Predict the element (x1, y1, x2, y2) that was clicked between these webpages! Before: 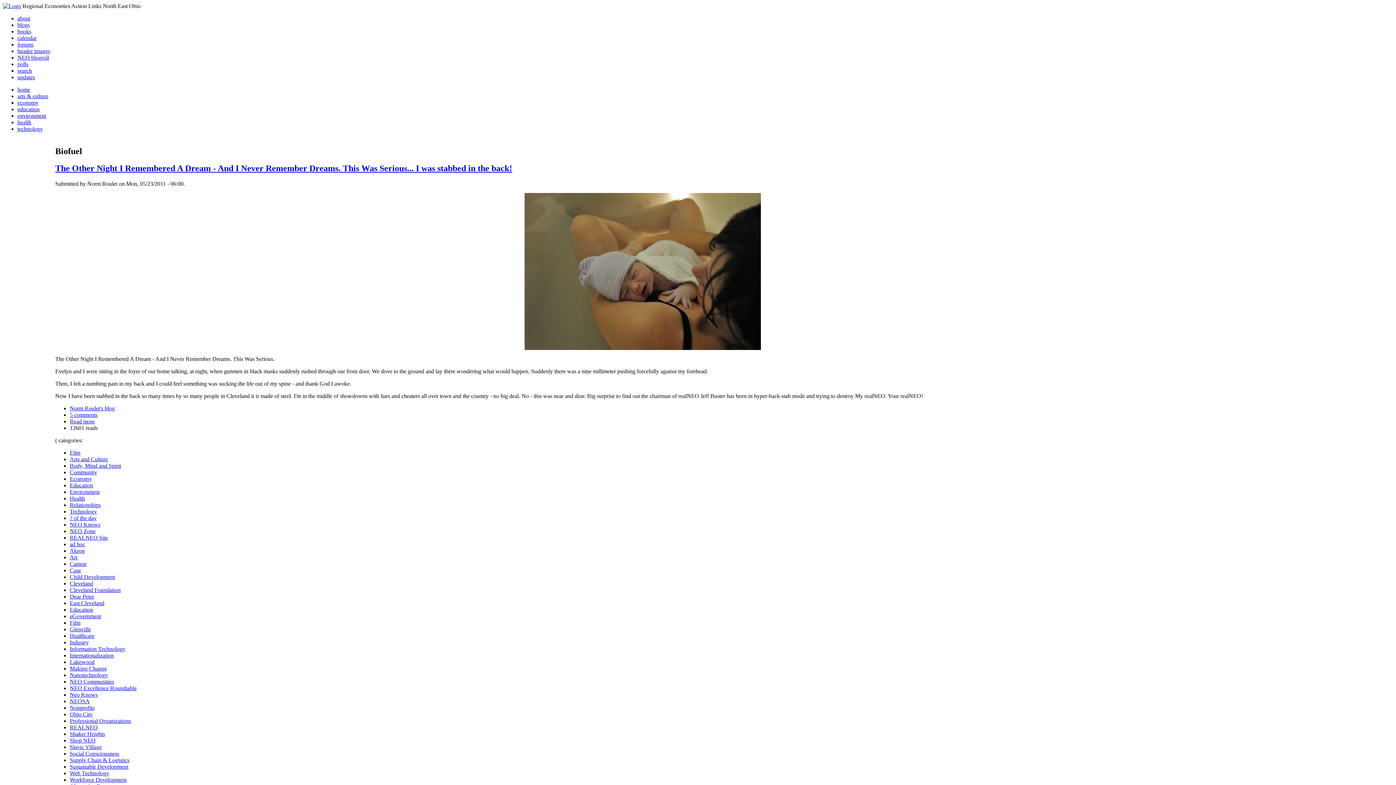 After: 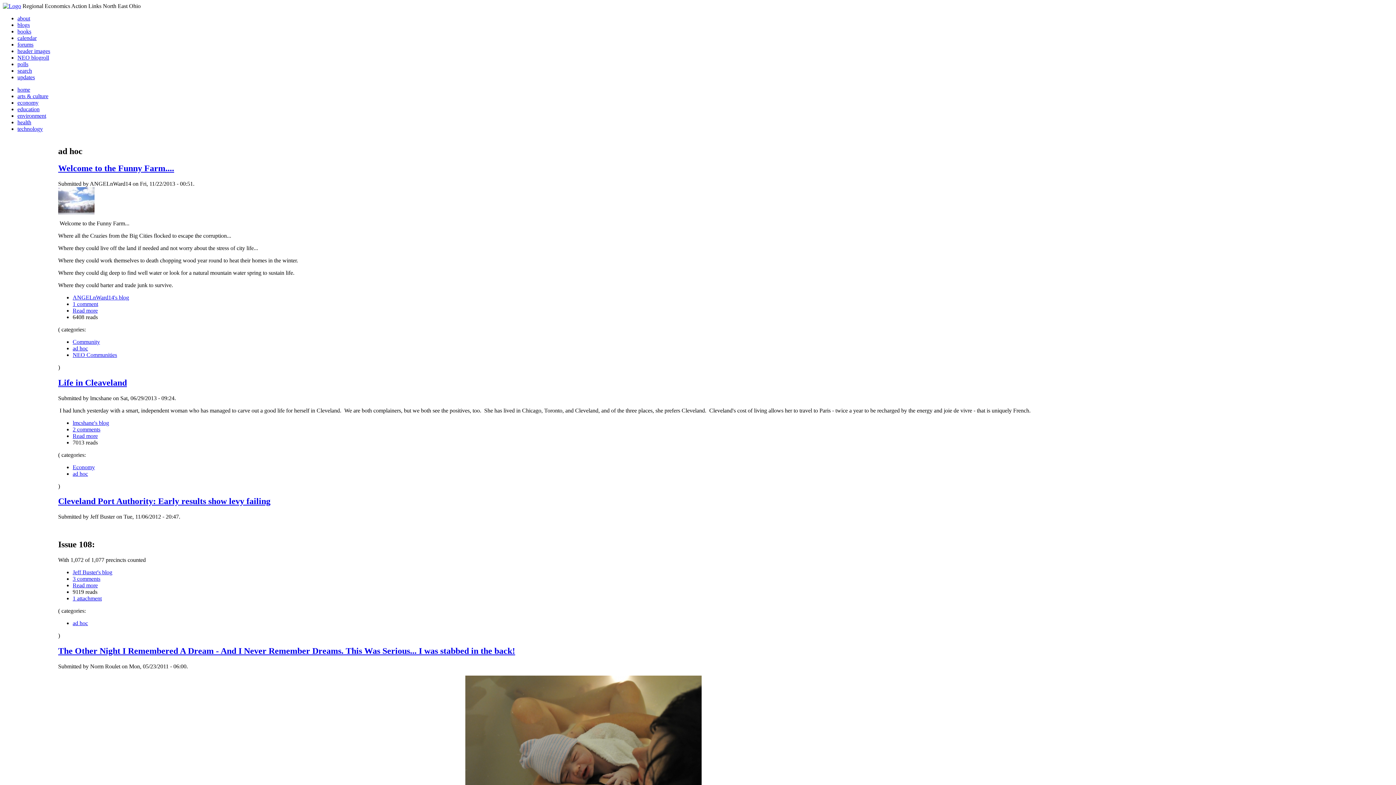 Action: label: ad hoc bbox: (69, 541, 85, 547)